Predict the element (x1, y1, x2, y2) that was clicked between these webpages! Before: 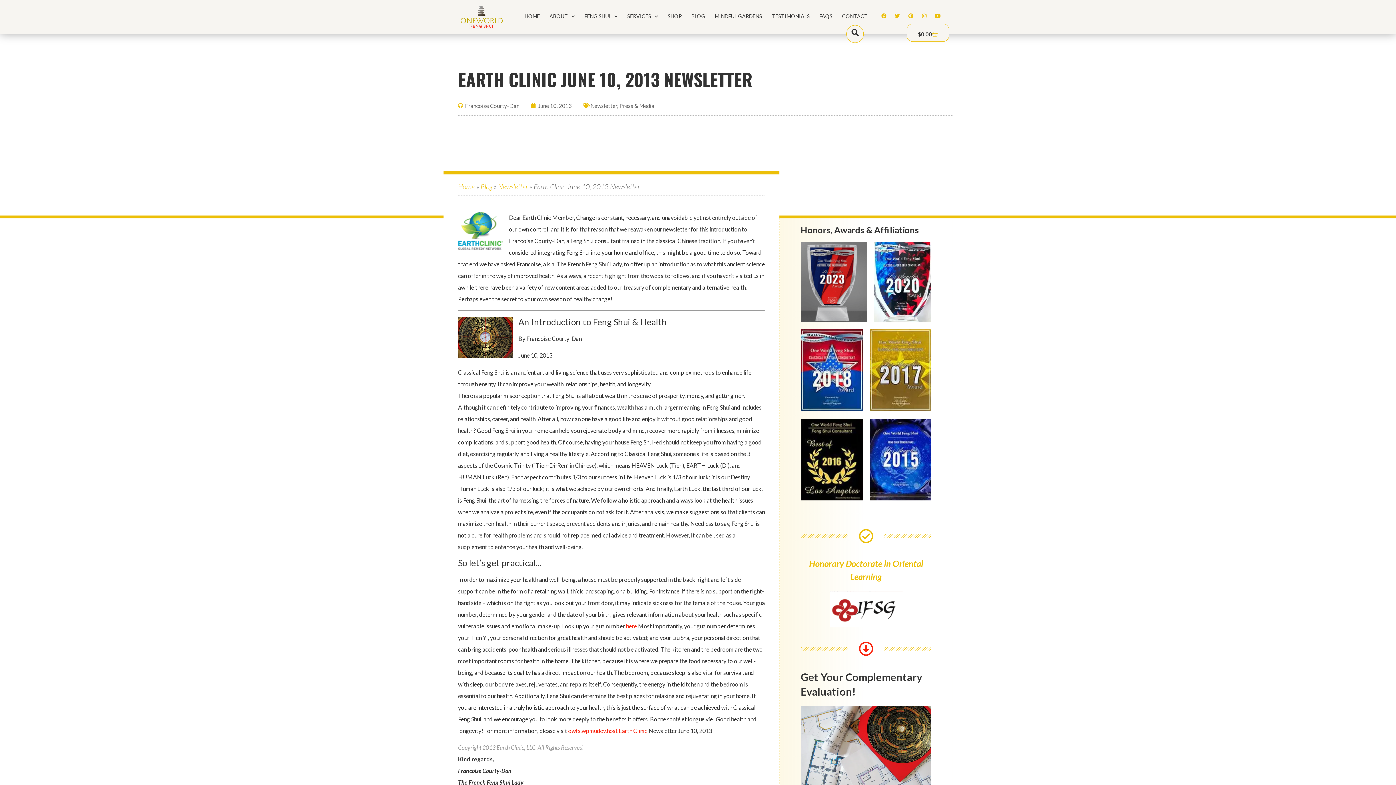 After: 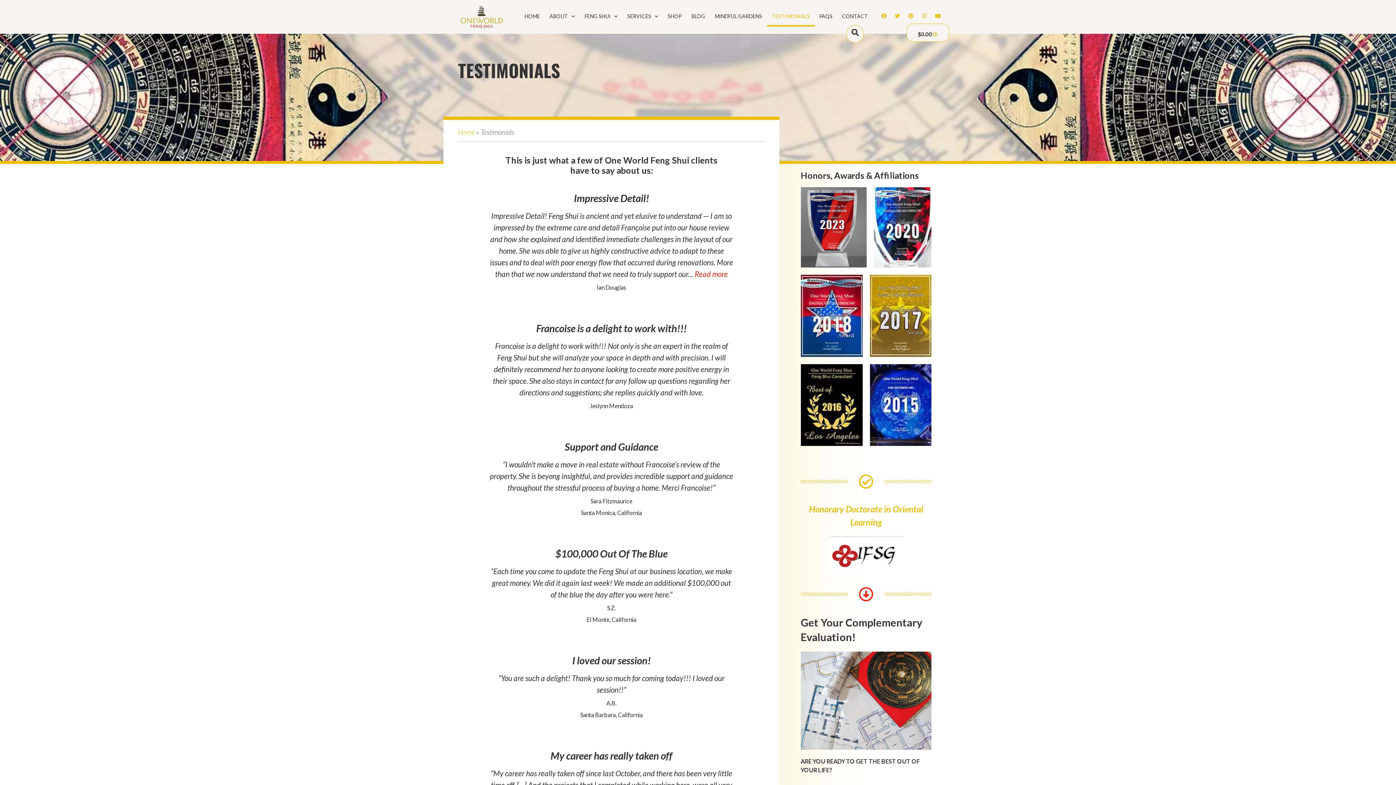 Action: bbox: (767, 6, 814, 26) label: TESTIMONIALS